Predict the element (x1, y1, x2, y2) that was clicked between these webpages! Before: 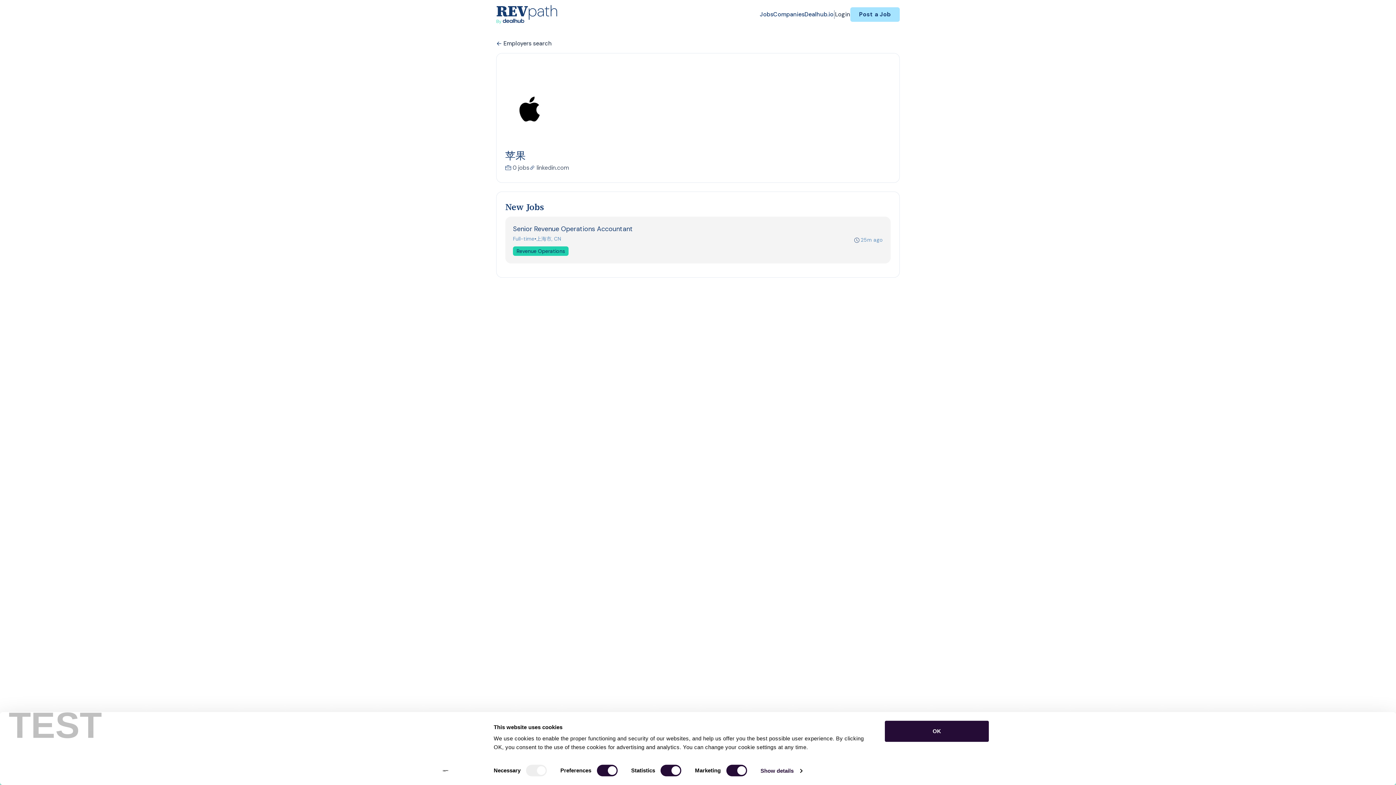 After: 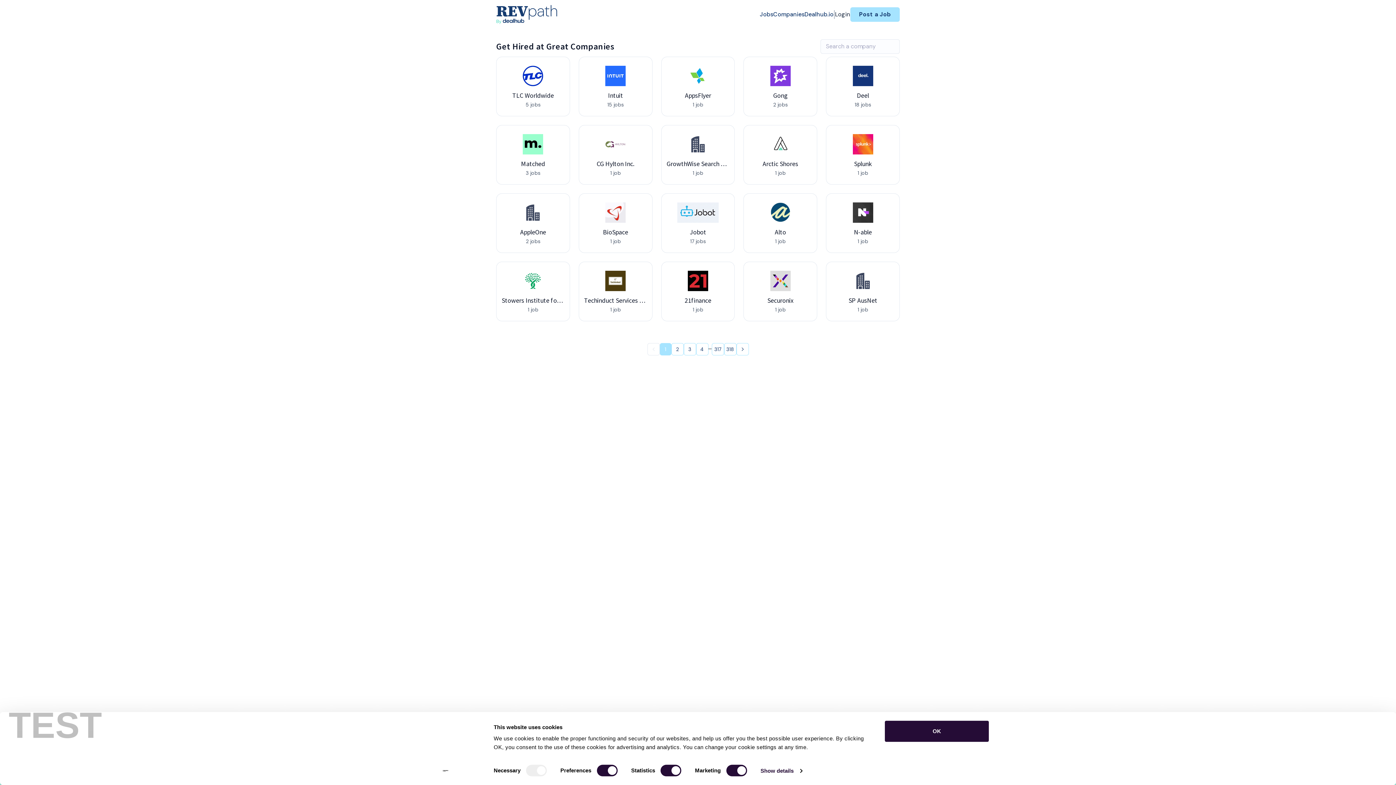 Action: label: Companies bbox: (773, 10, 804, 18)